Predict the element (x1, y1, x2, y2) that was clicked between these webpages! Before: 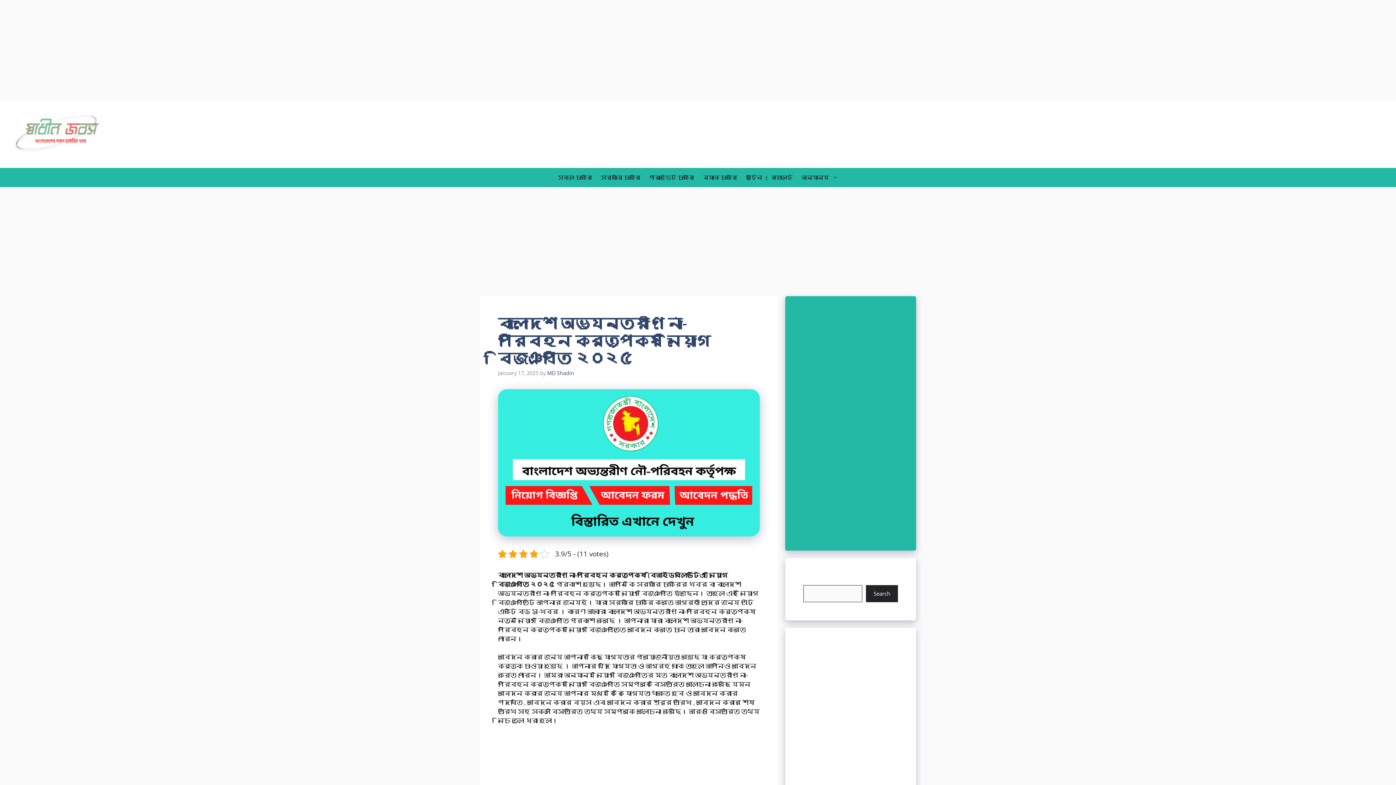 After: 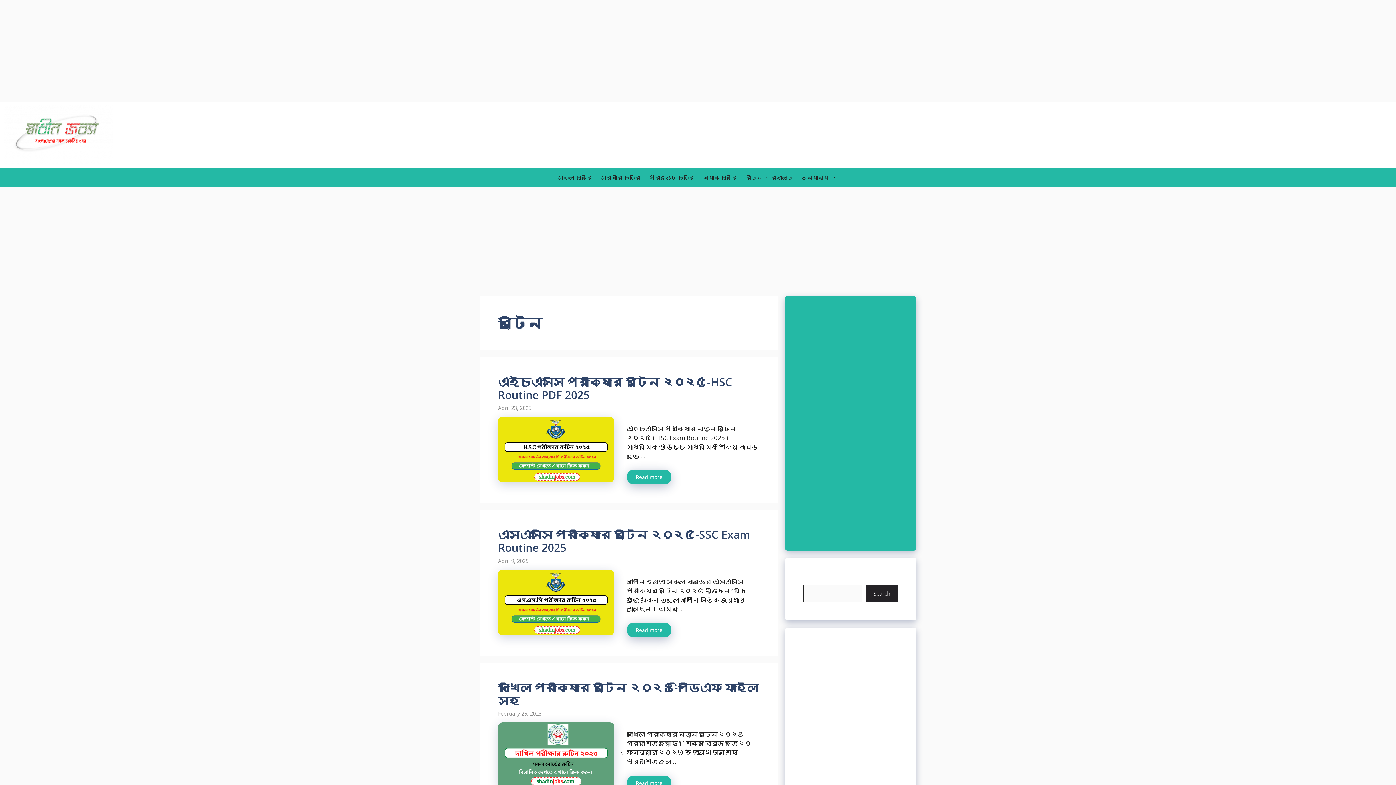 Action: label: রুটিন bbox: (741, 167, 766, 187)